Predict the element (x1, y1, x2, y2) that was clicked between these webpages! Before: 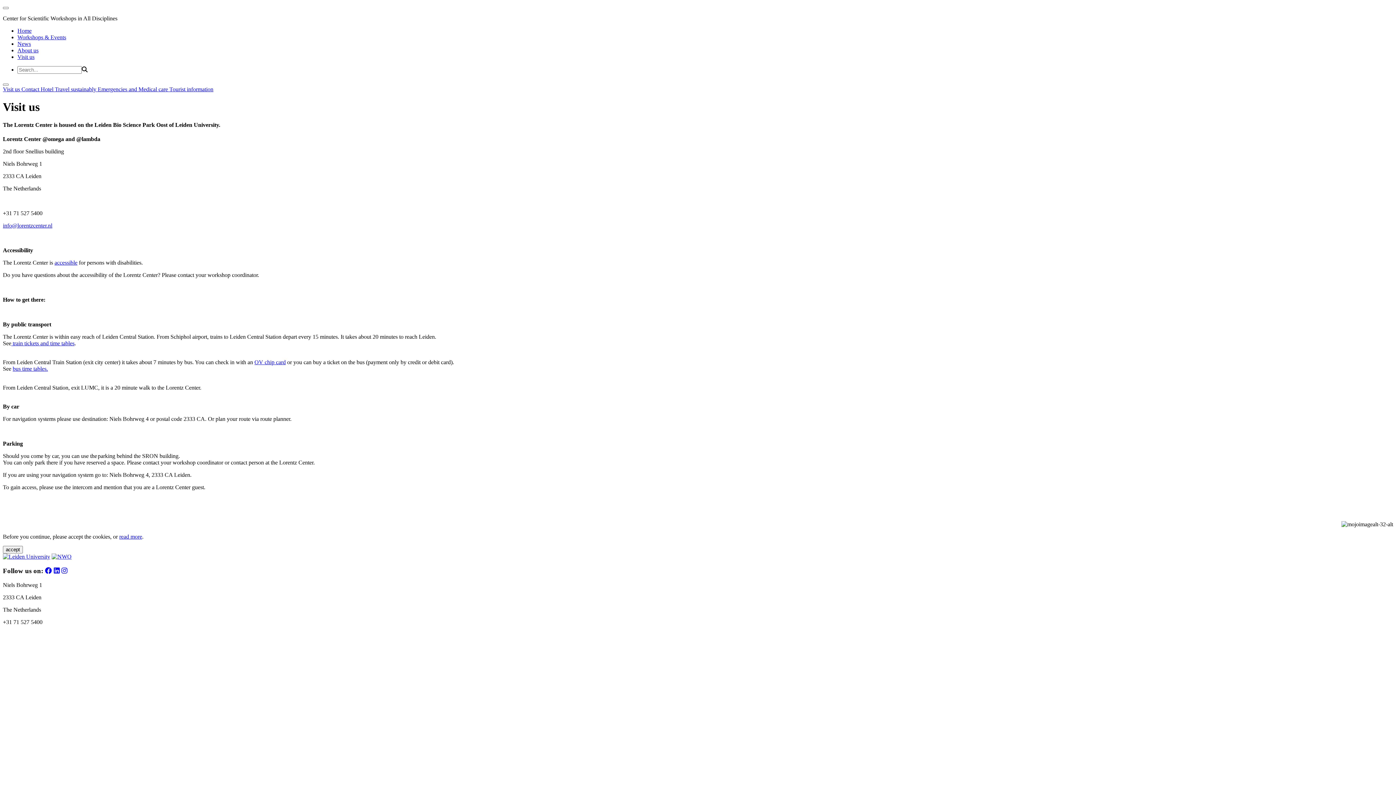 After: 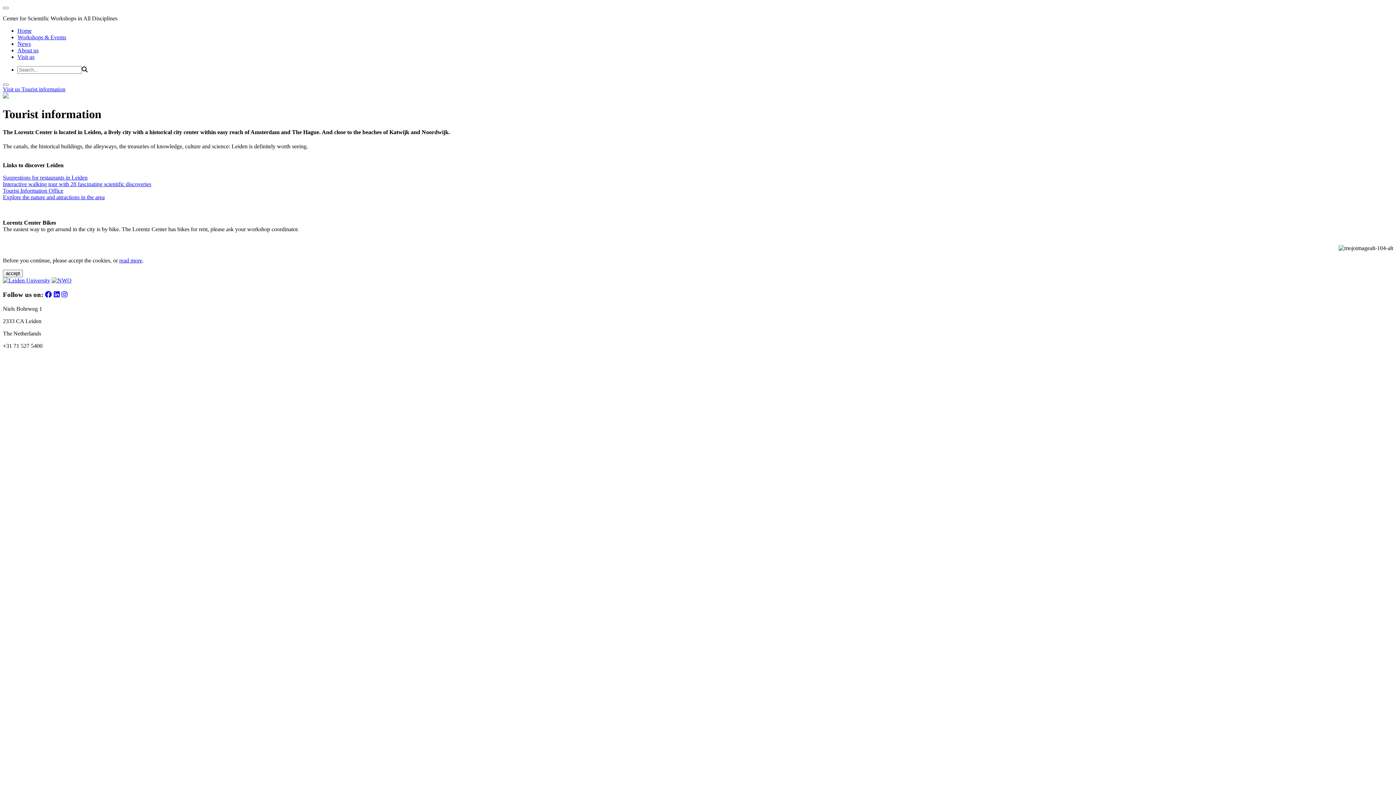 Action: bbox: (169, 86, 213, 92) label: Tourist information